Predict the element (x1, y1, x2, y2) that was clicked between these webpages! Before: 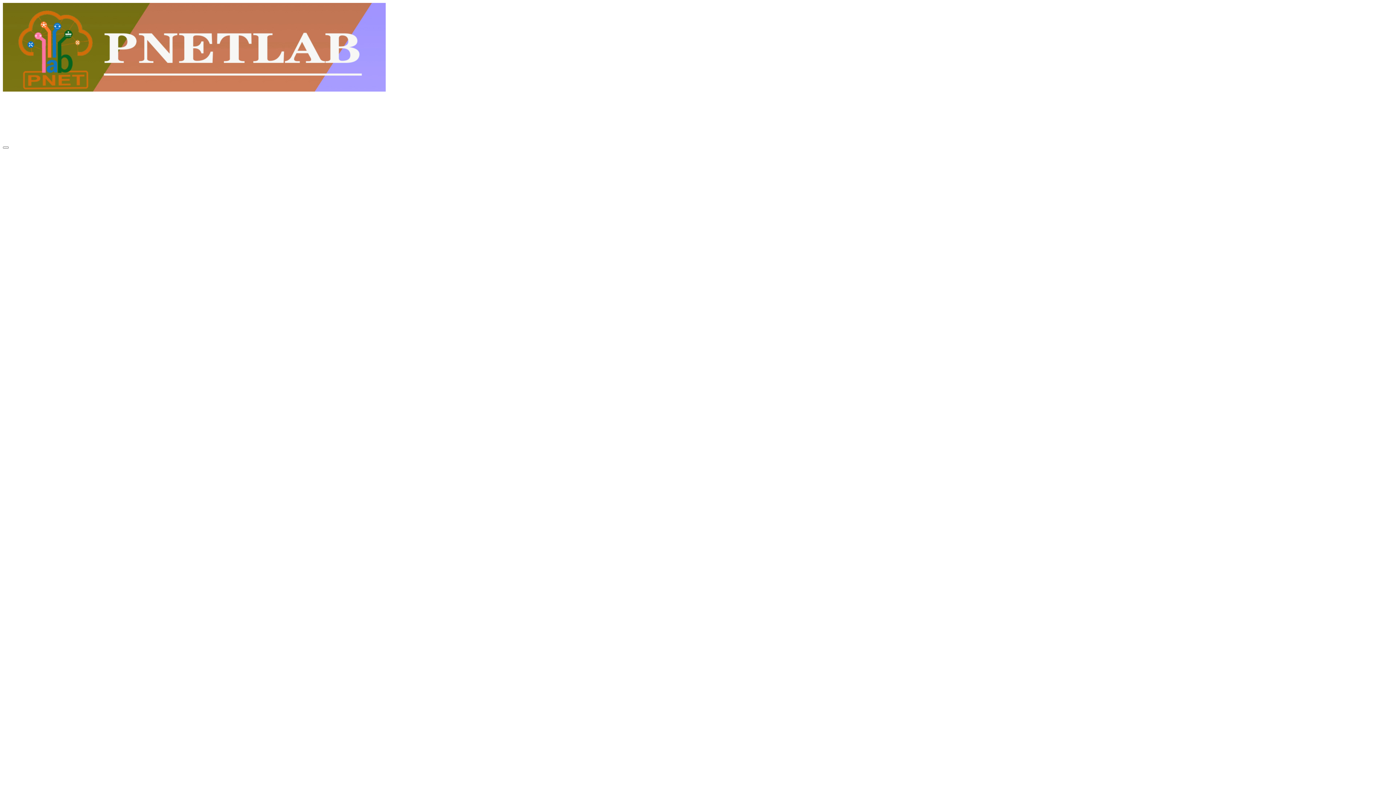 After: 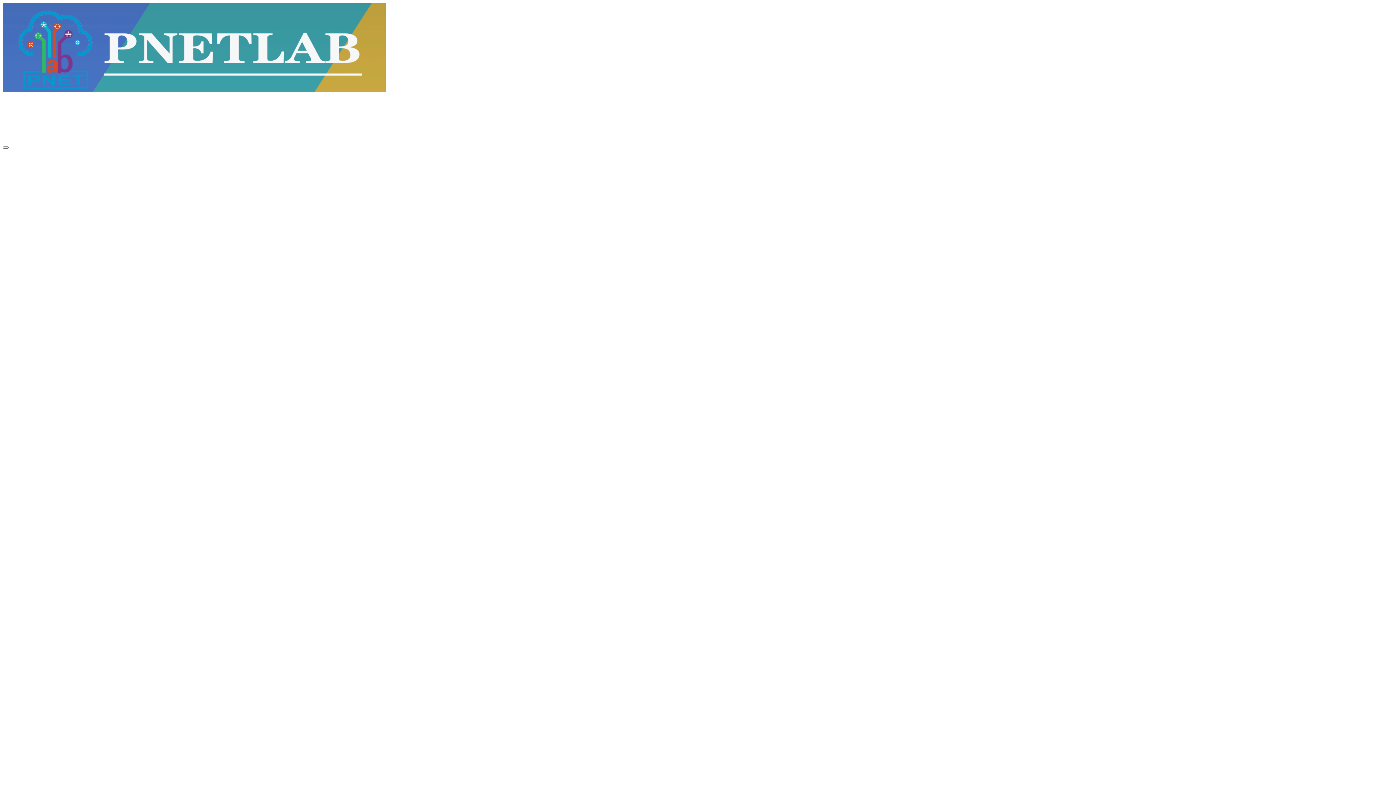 Action: bbox: (8, 142, 117, 148)